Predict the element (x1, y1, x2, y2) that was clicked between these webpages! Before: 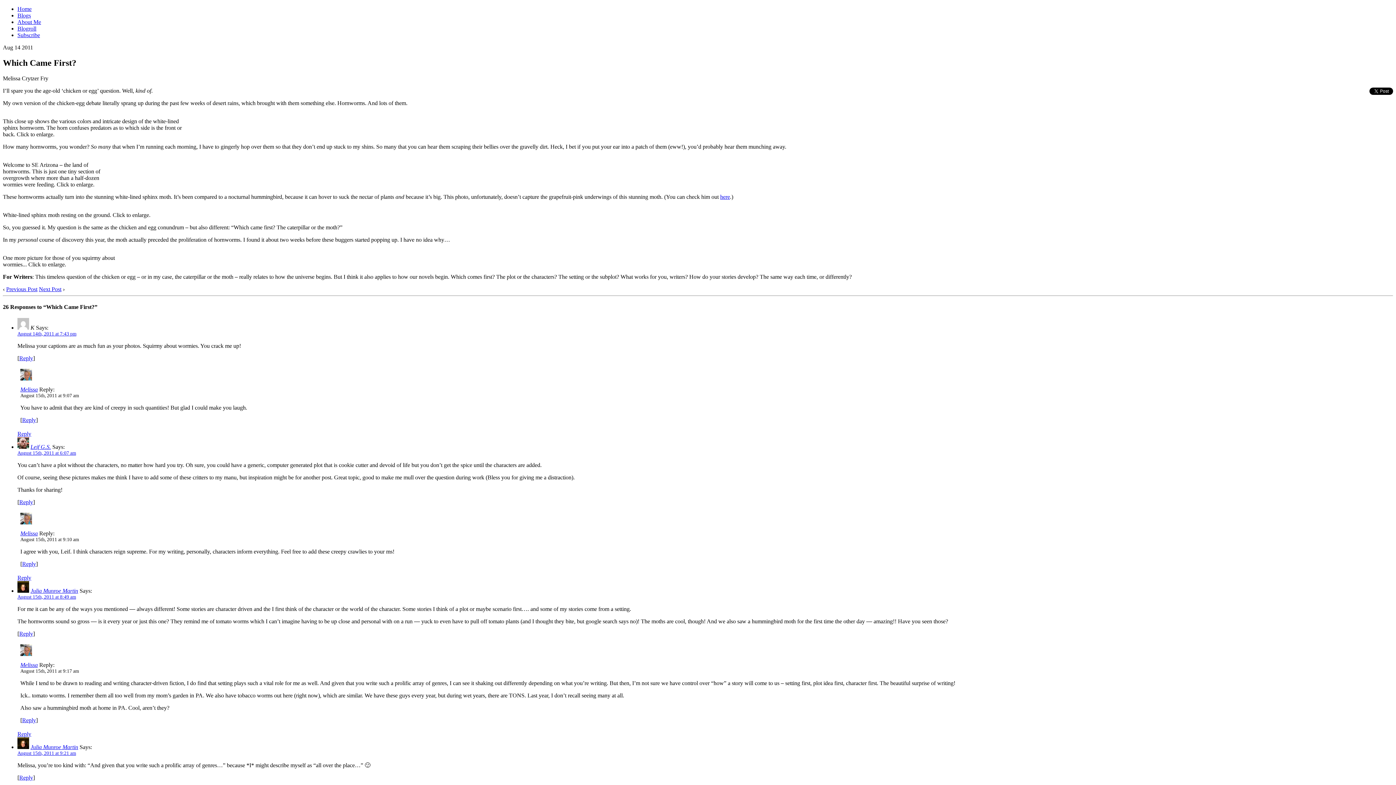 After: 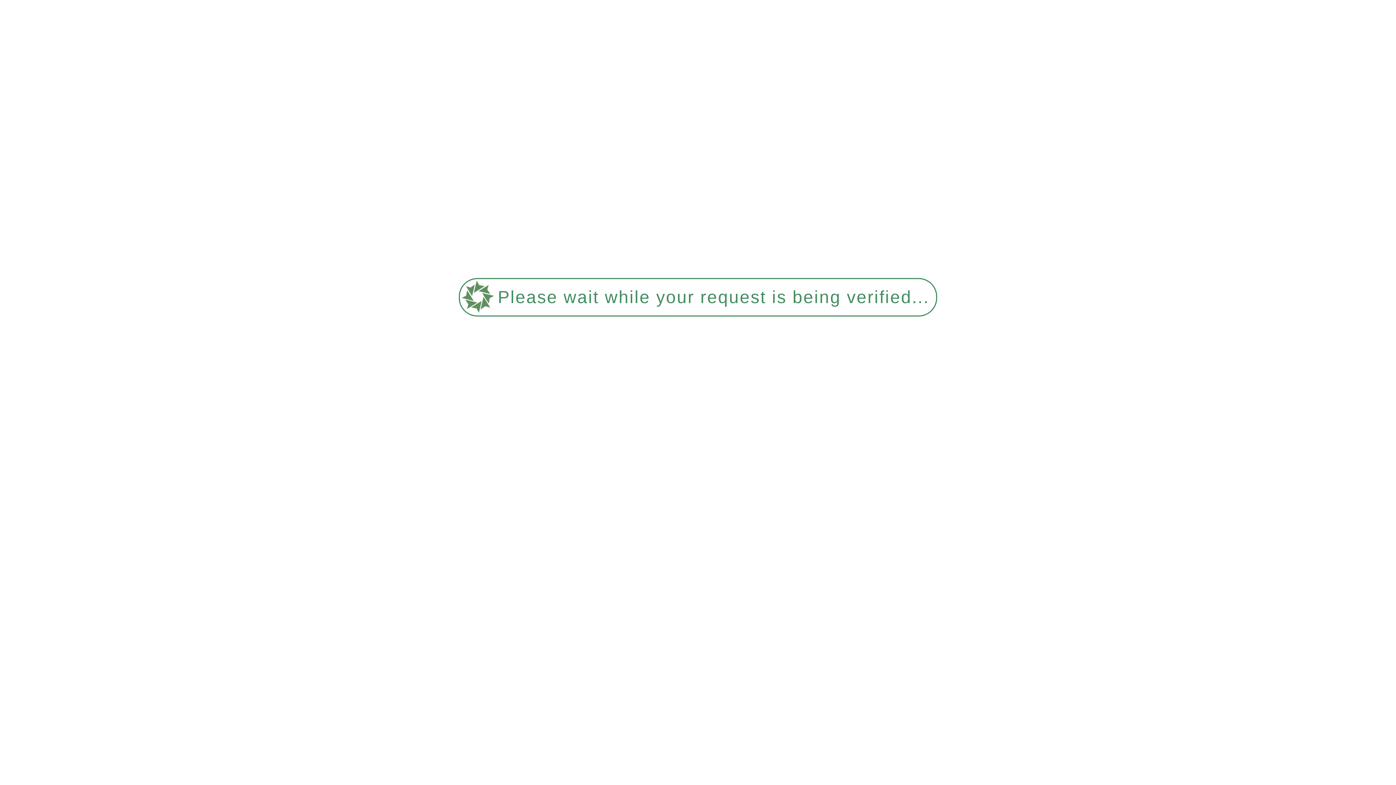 Action: bbox: (17, 5, 31, 12) label: Home